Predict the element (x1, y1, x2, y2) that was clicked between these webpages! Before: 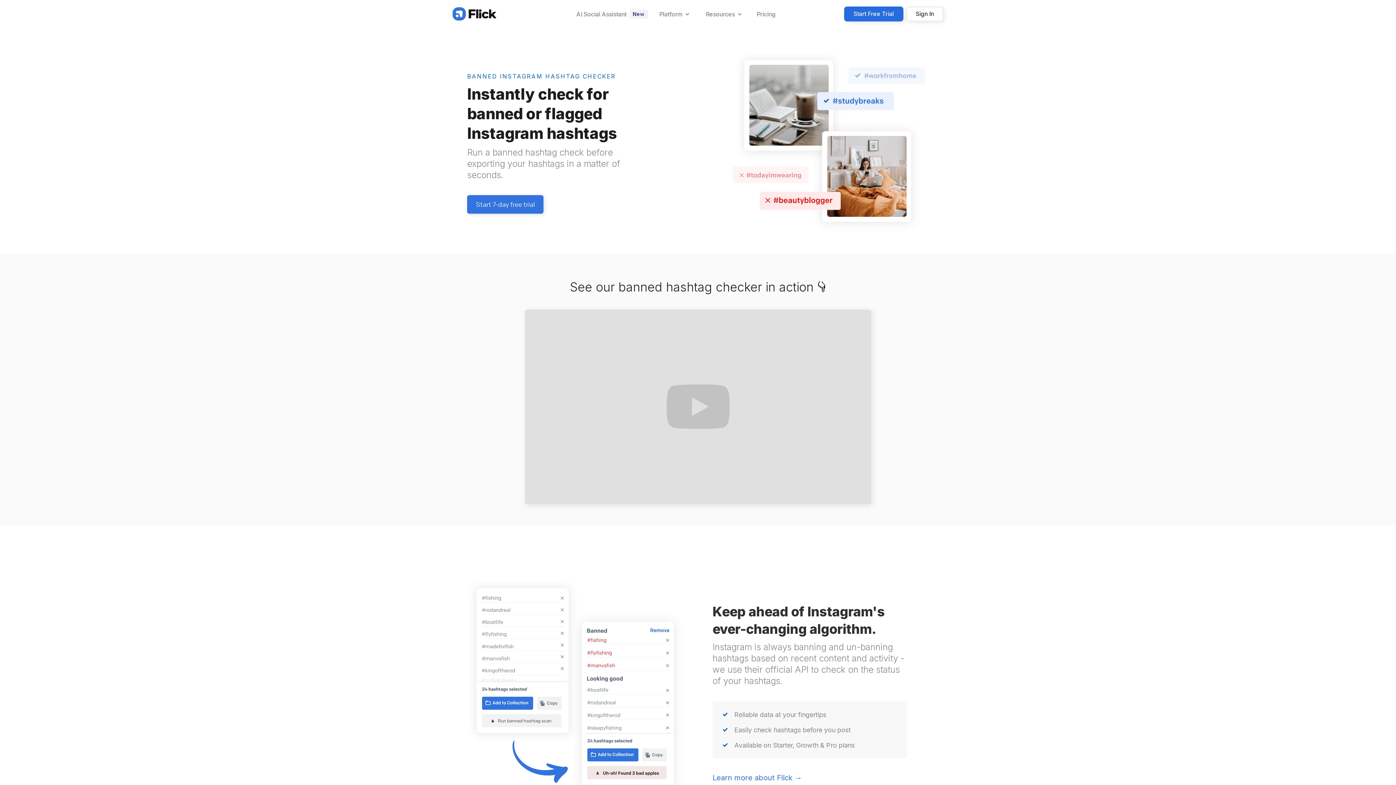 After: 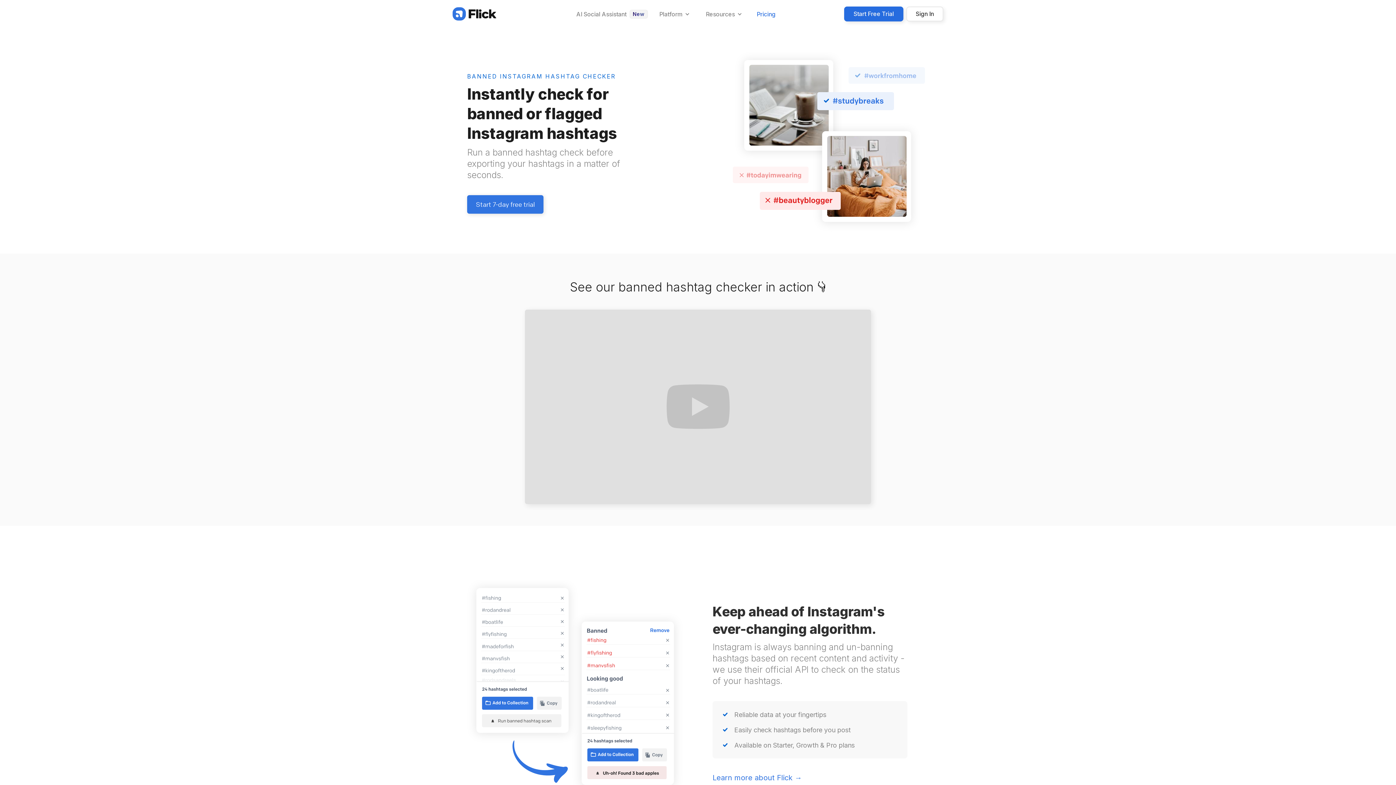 Action: bbox: (752, 0, 780, 28) label: Pricing